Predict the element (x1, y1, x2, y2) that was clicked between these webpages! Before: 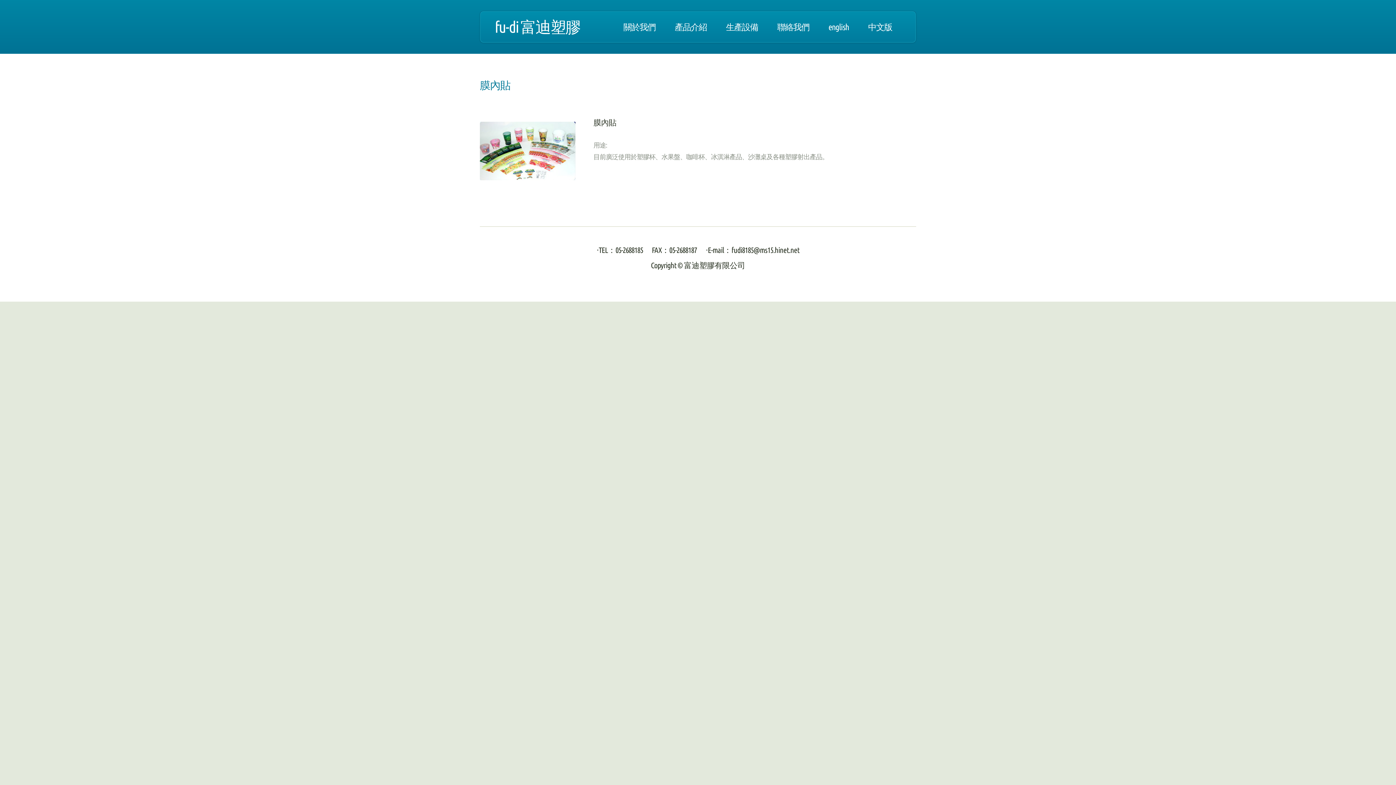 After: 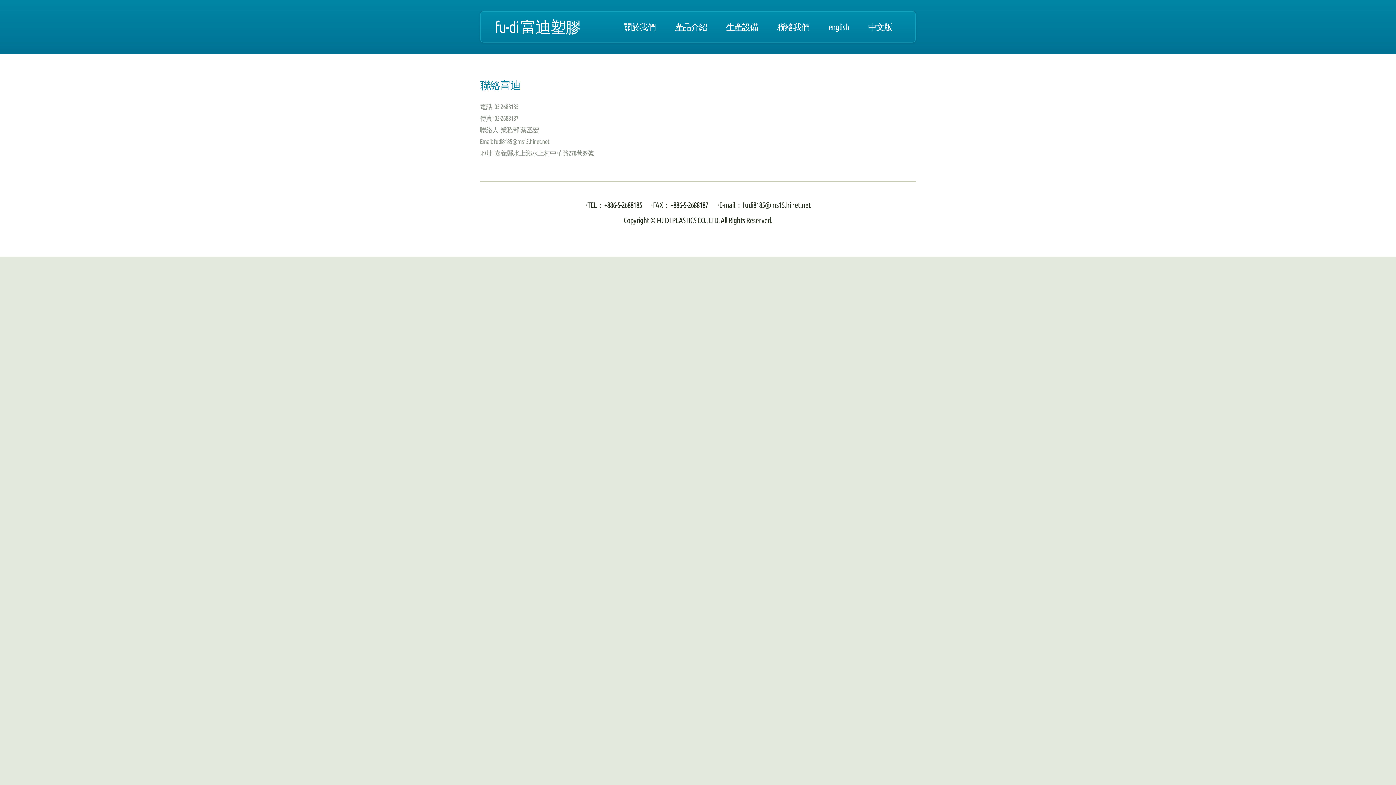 Action: label: 聯絡我們 bbox: (768, 11, 818, 42)